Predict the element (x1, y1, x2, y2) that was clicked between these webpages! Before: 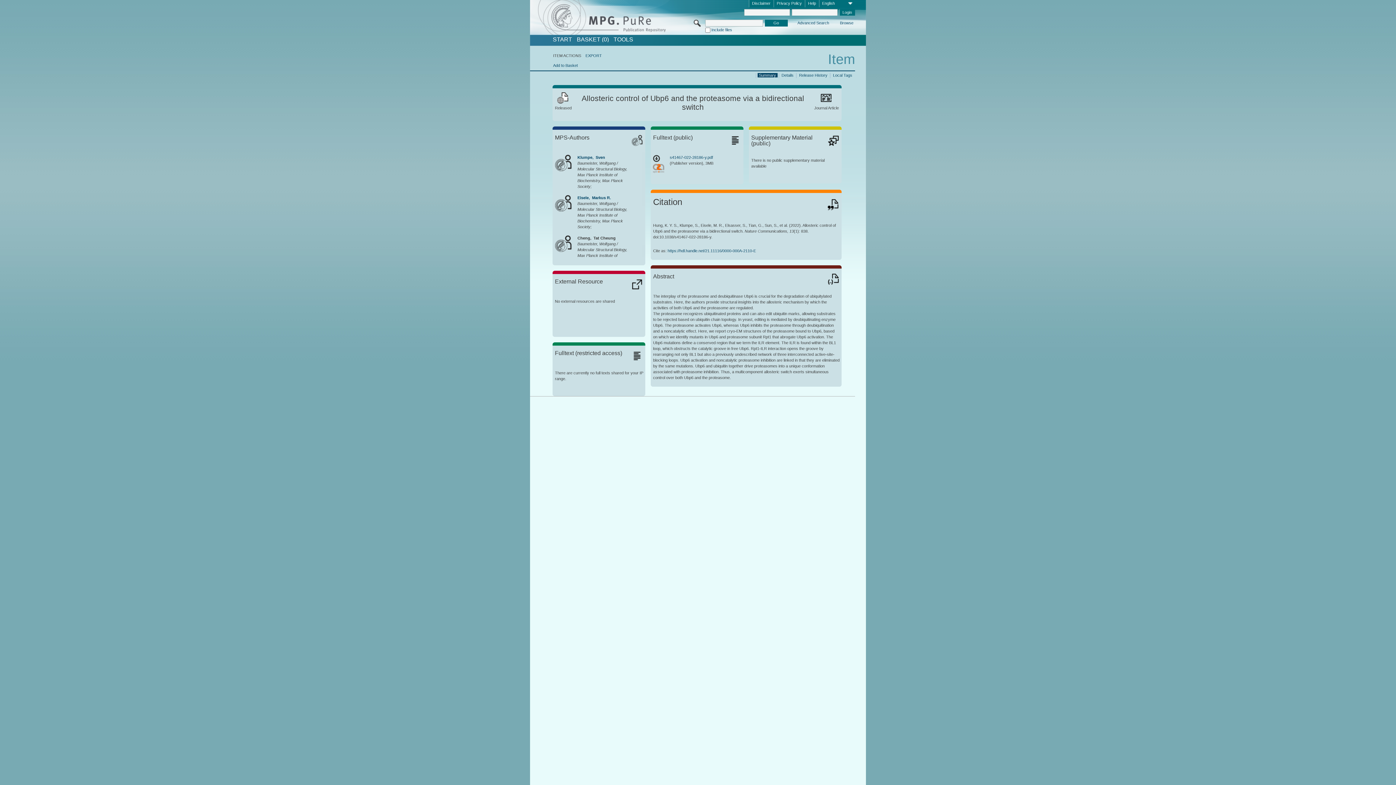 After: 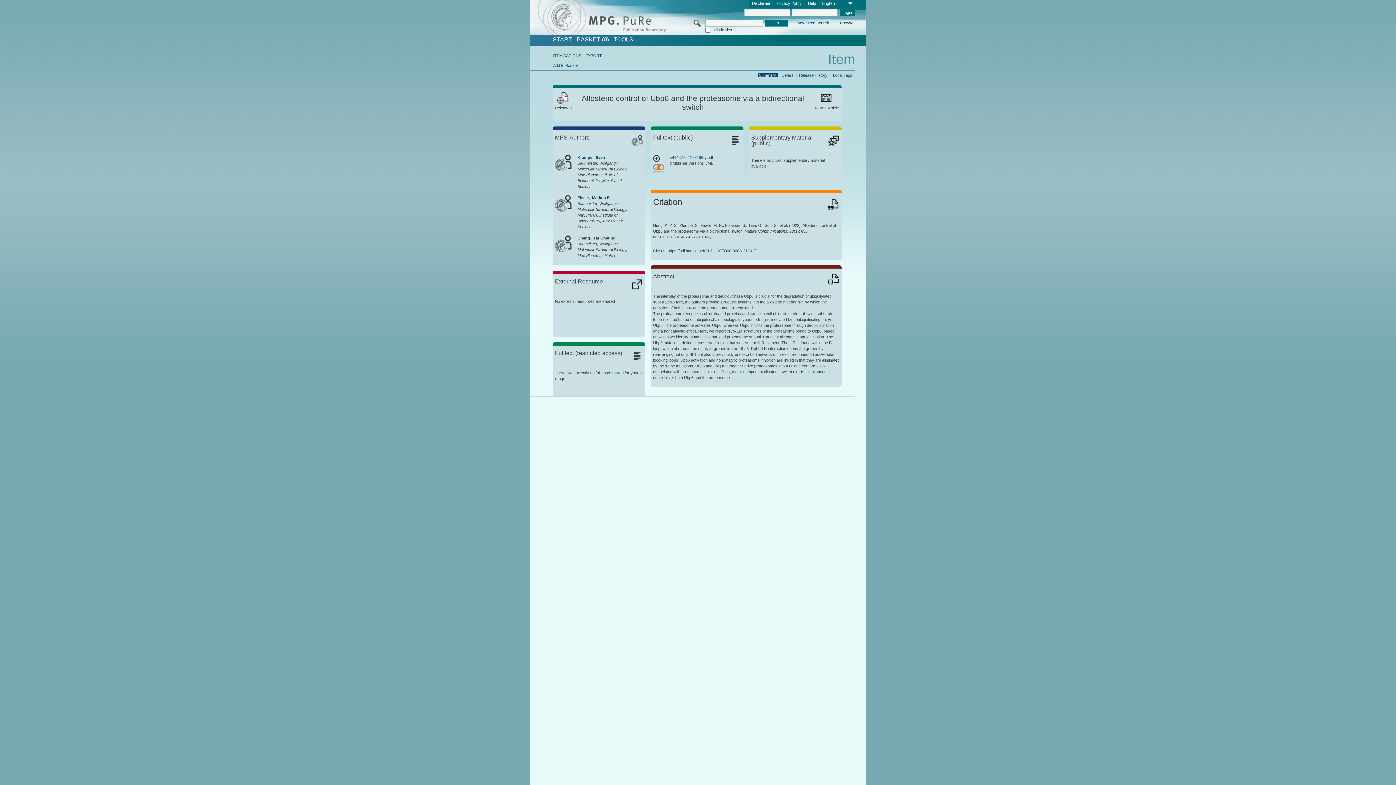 Action: bbox: (757, 72, 777, 77) label: Summary